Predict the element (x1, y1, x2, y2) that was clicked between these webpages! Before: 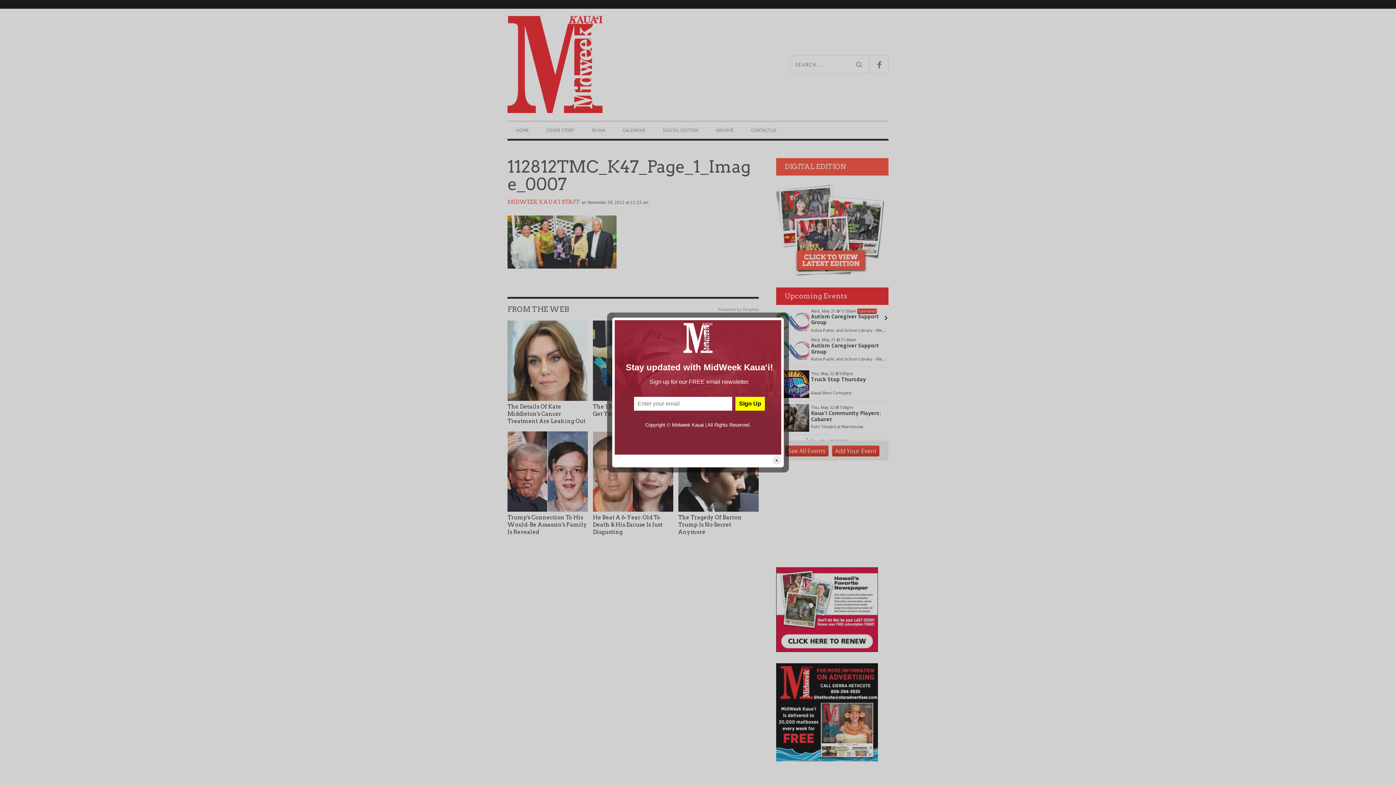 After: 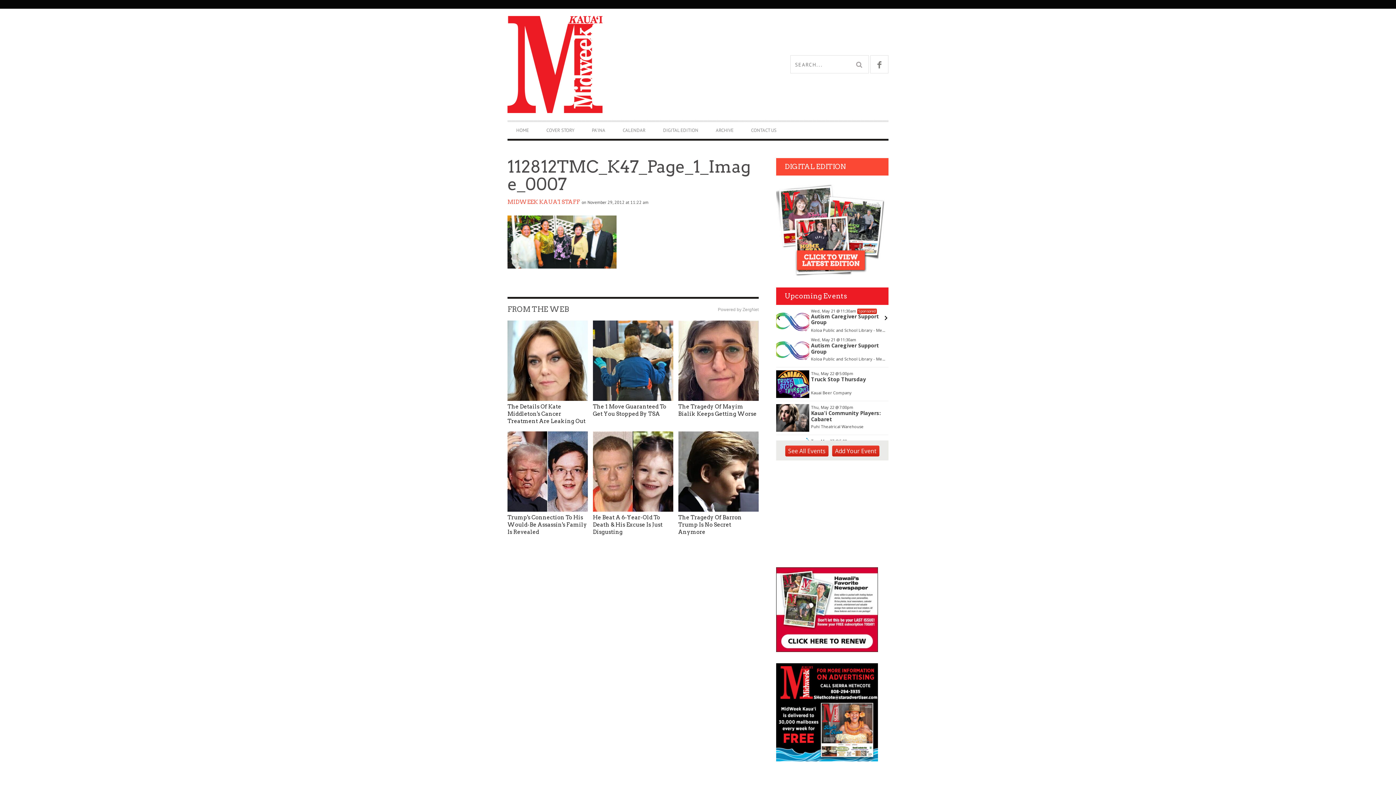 Action: label: close bbox: (772, 456, 781, 465)